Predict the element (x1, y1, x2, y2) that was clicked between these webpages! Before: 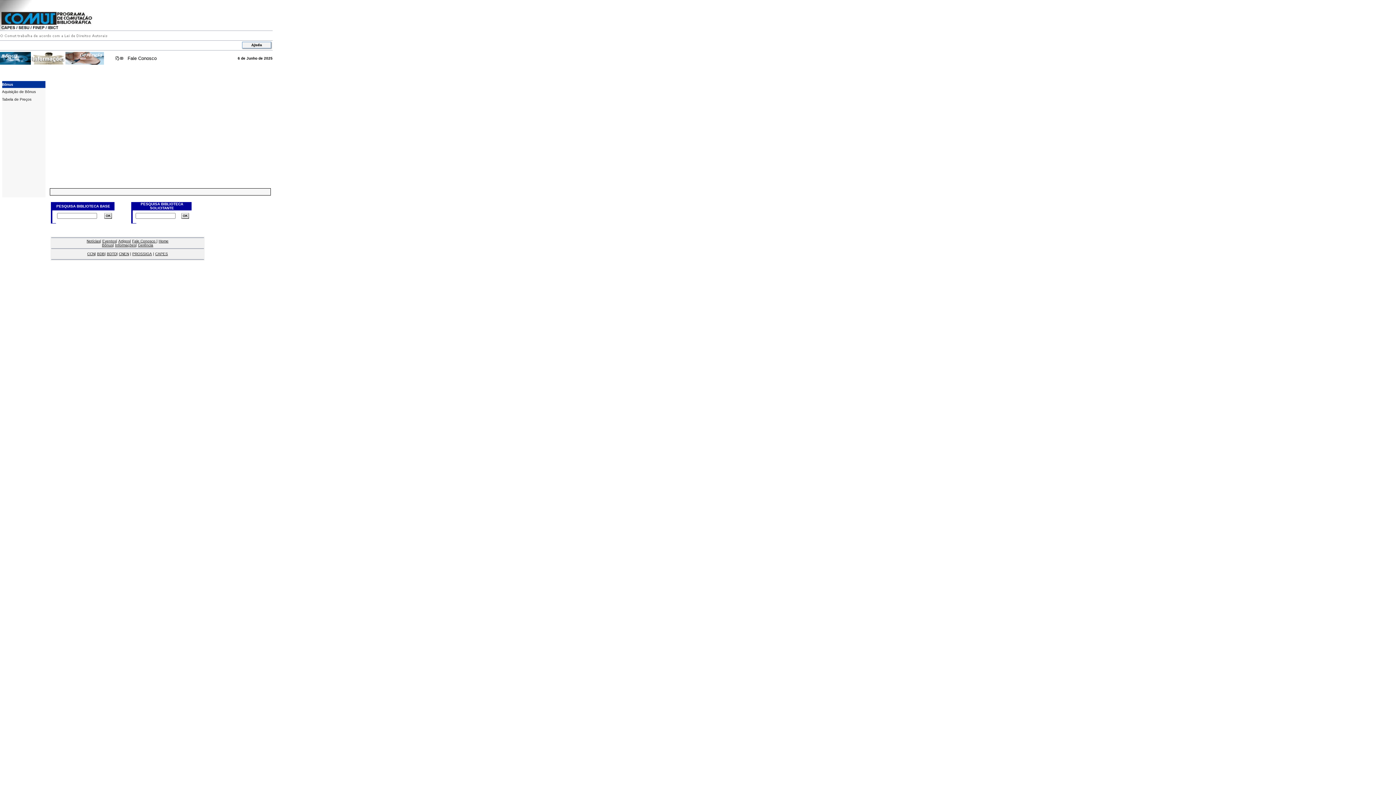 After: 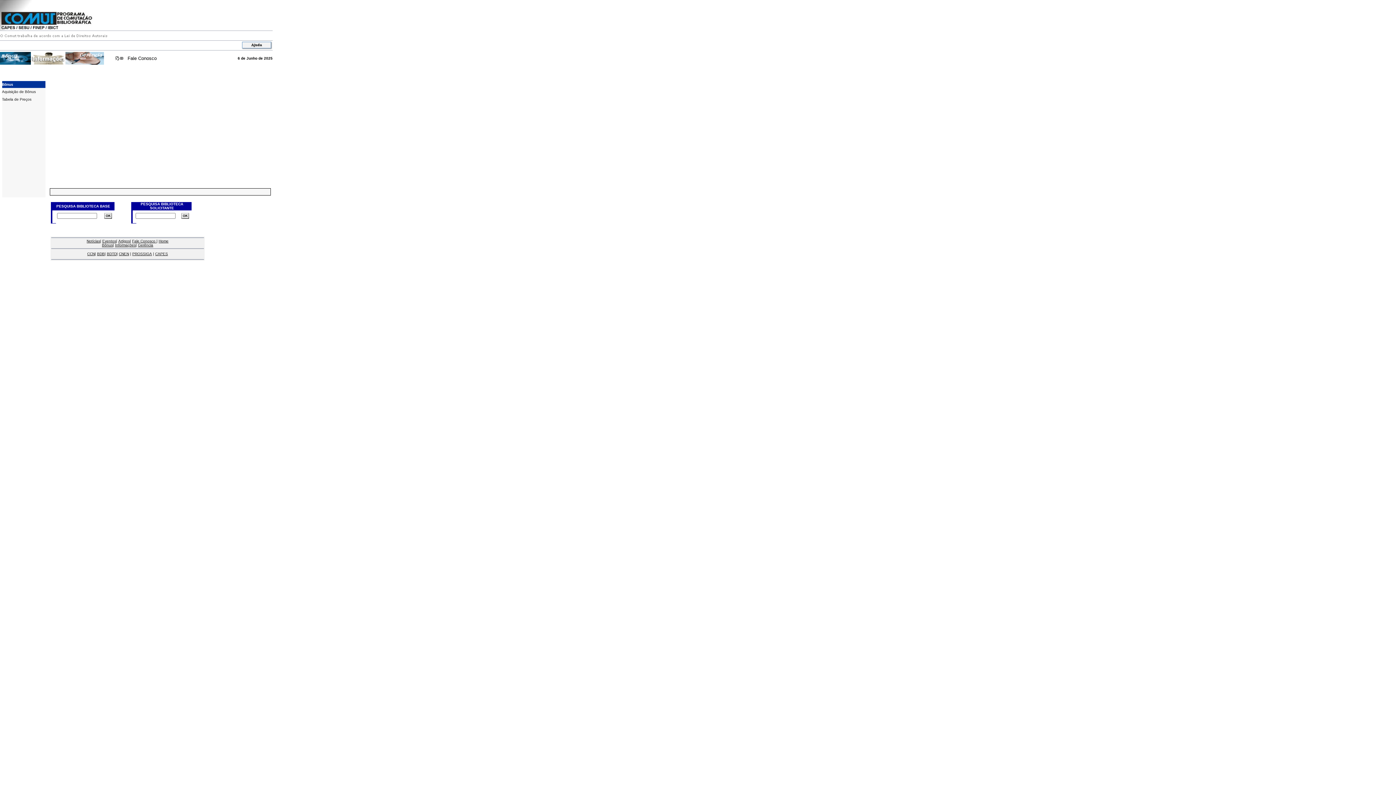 Action: label: Fale Conosco bbox: (127, 55, 156, 61)